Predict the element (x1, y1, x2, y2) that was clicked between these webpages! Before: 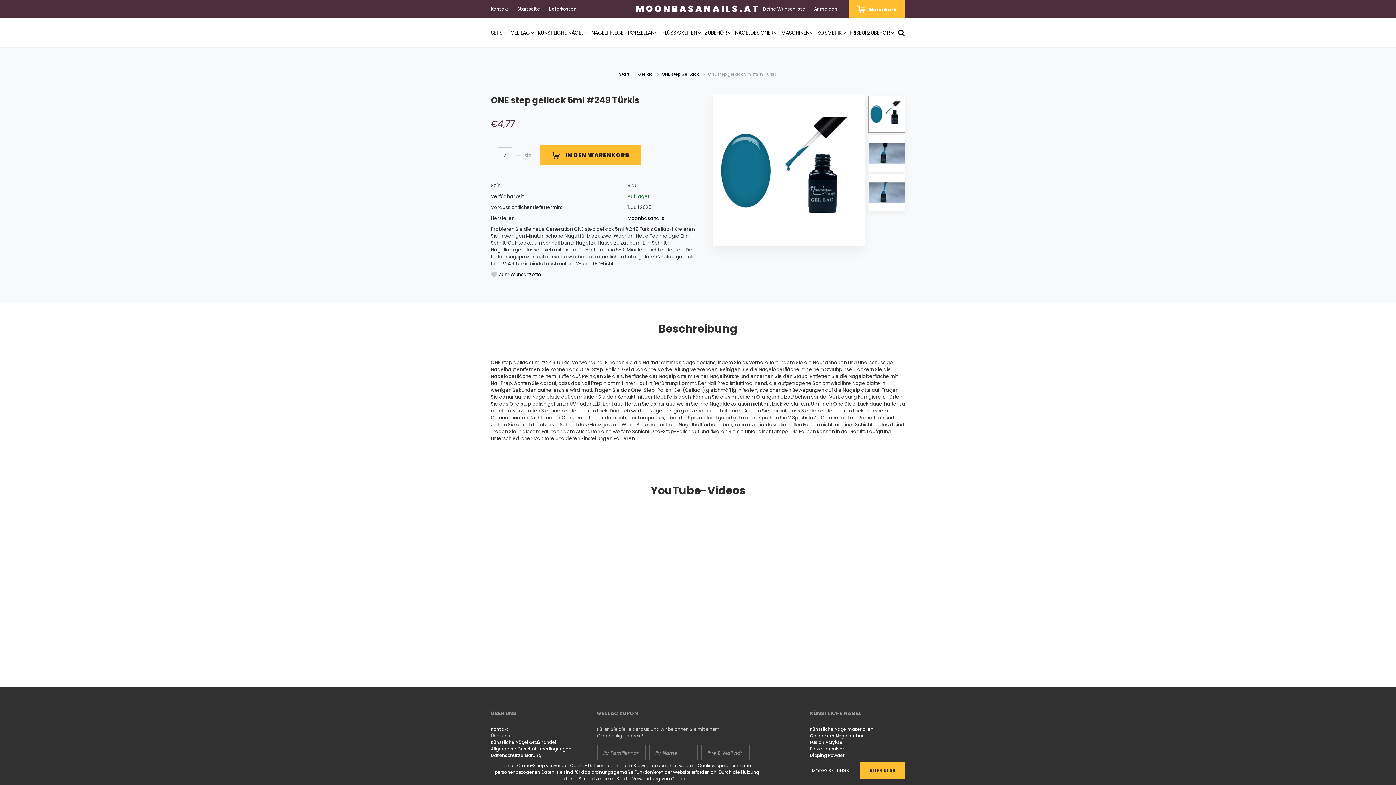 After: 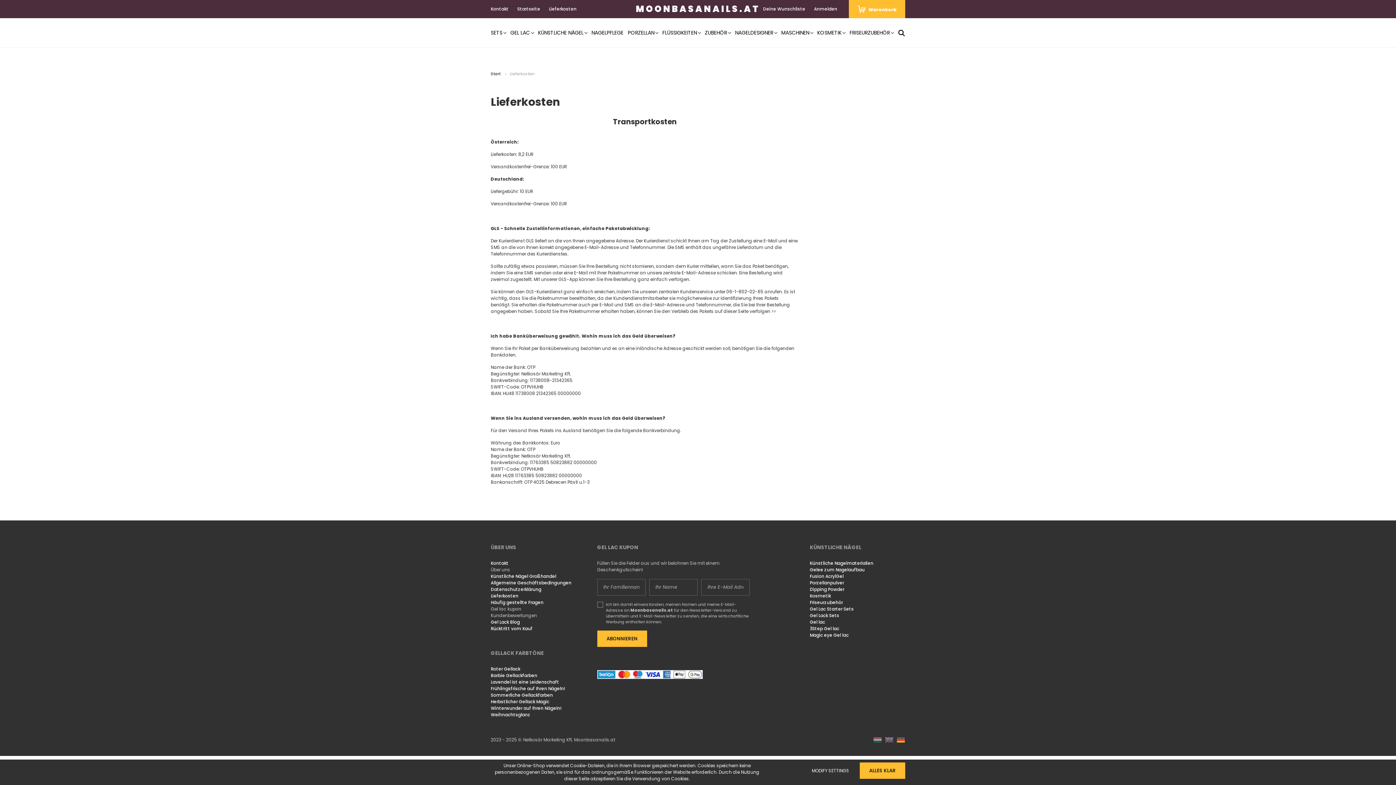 Action: bbox: (544, 5, 581, 12) label: Lieferkosten